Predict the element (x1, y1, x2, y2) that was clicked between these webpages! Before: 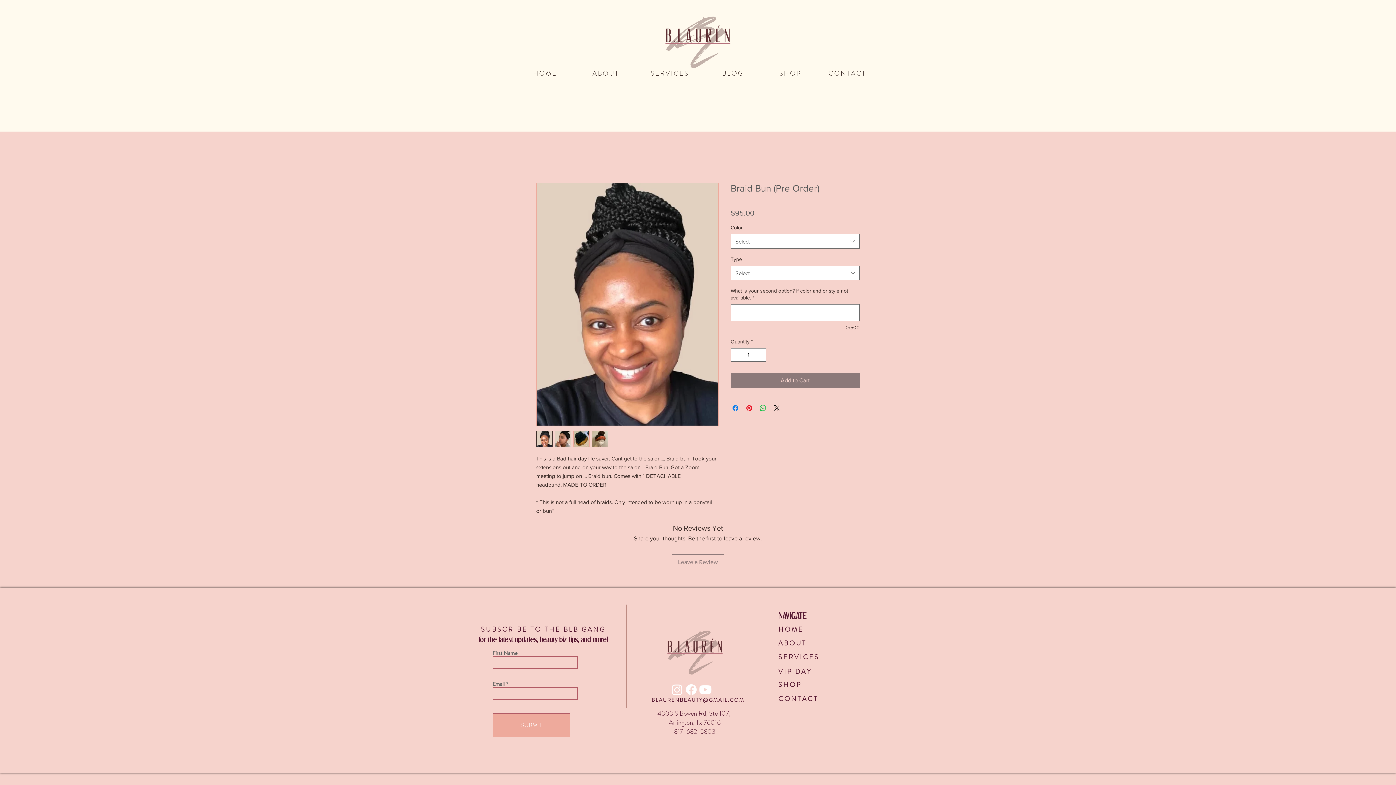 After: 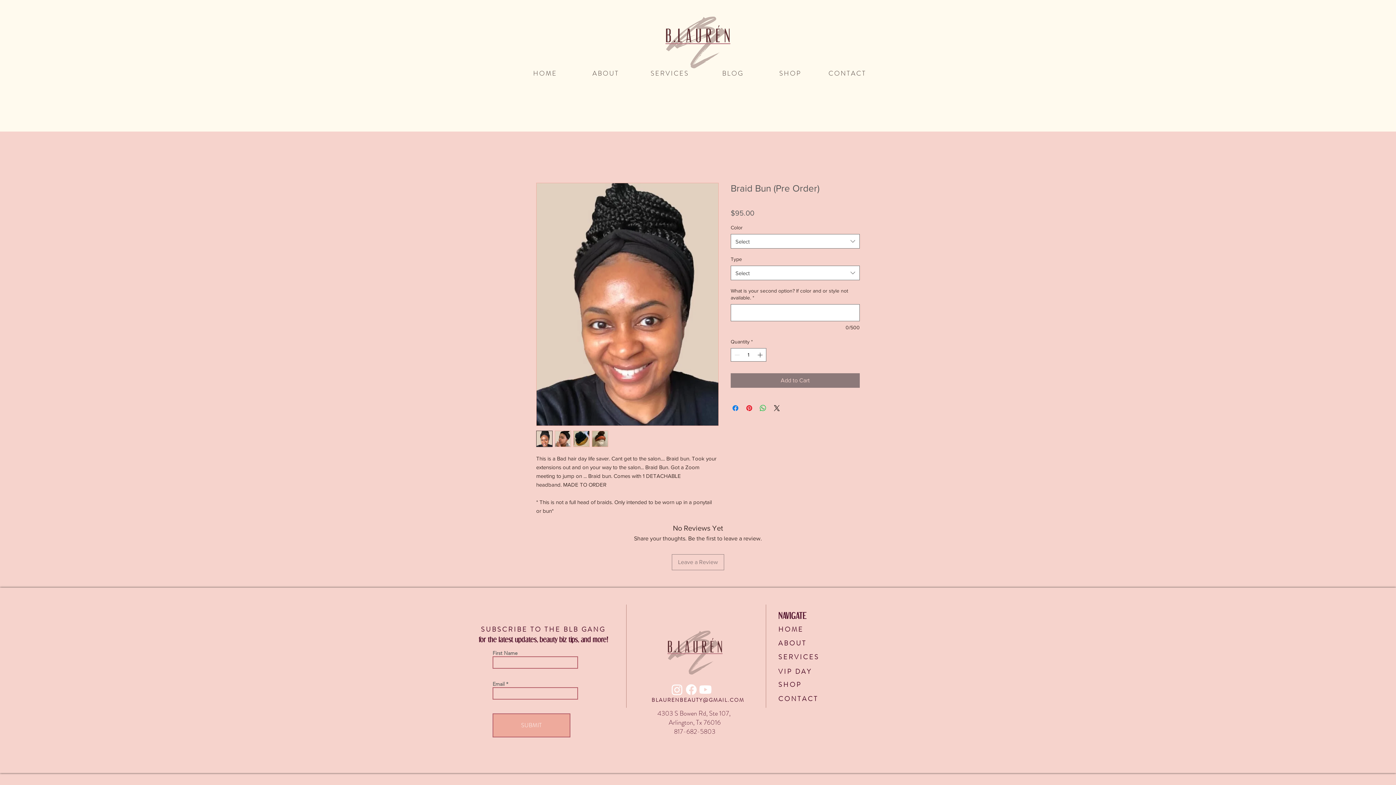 Action: label: Instagram  bbox: (670, 682, 684, 696)